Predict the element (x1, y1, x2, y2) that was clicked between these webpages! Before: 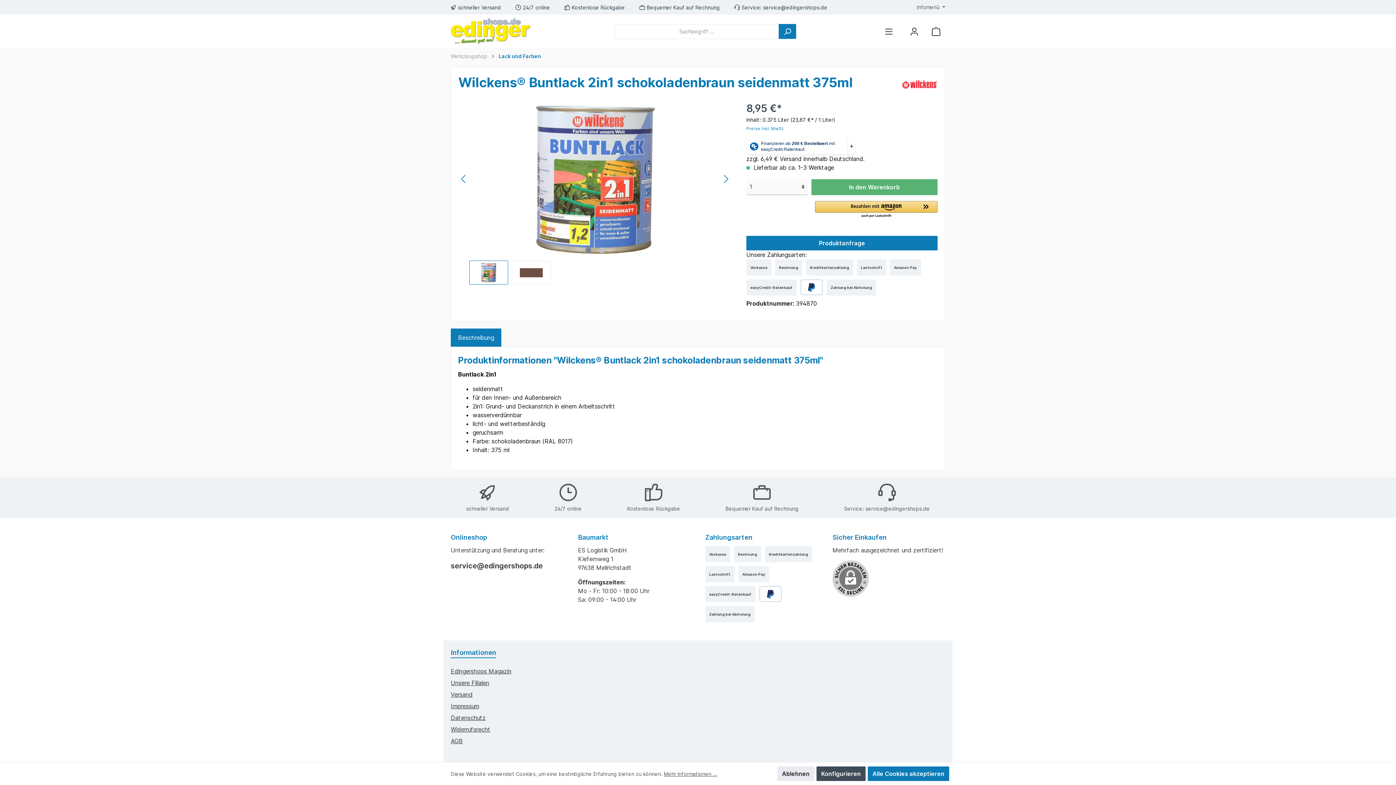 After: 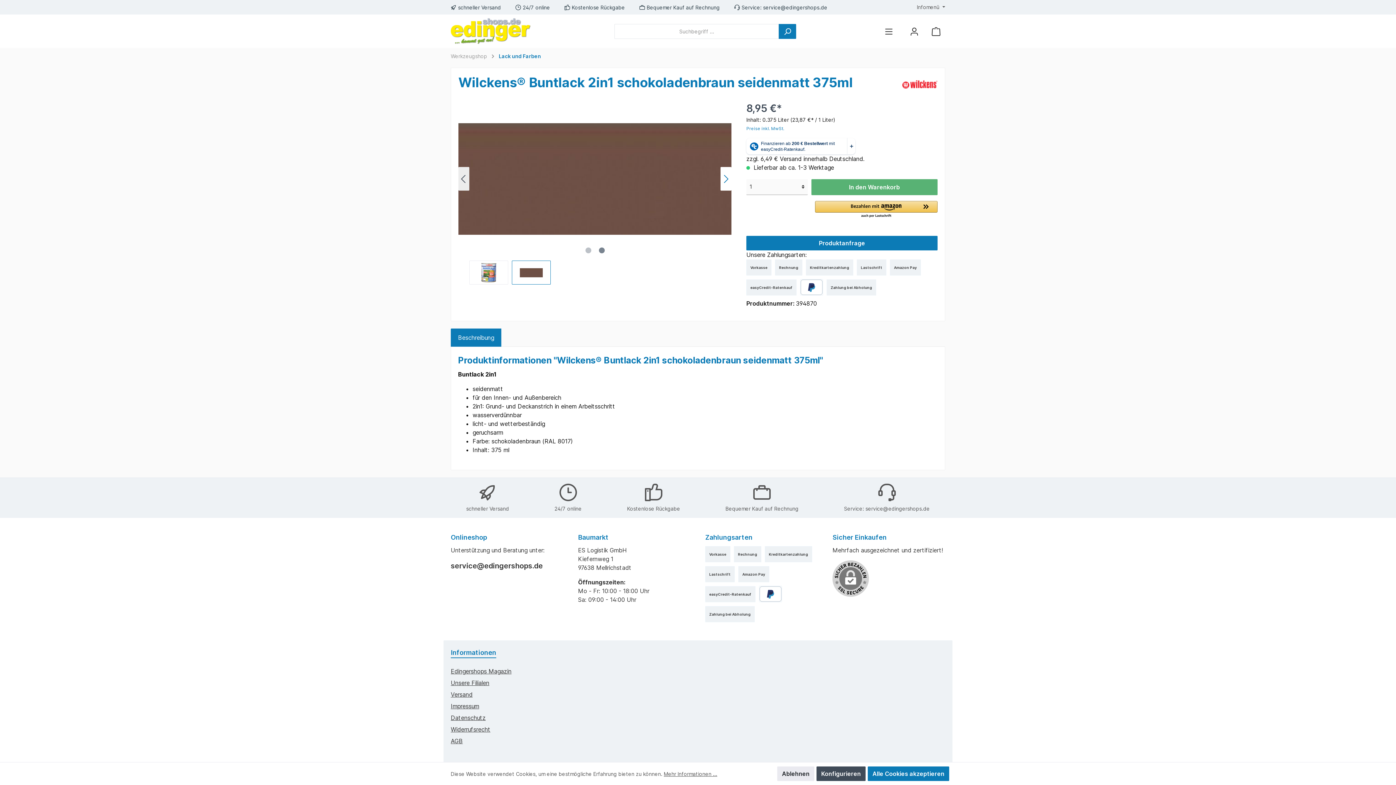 Action: bbox: (458, 167, 469, 190) label: Vorheriges